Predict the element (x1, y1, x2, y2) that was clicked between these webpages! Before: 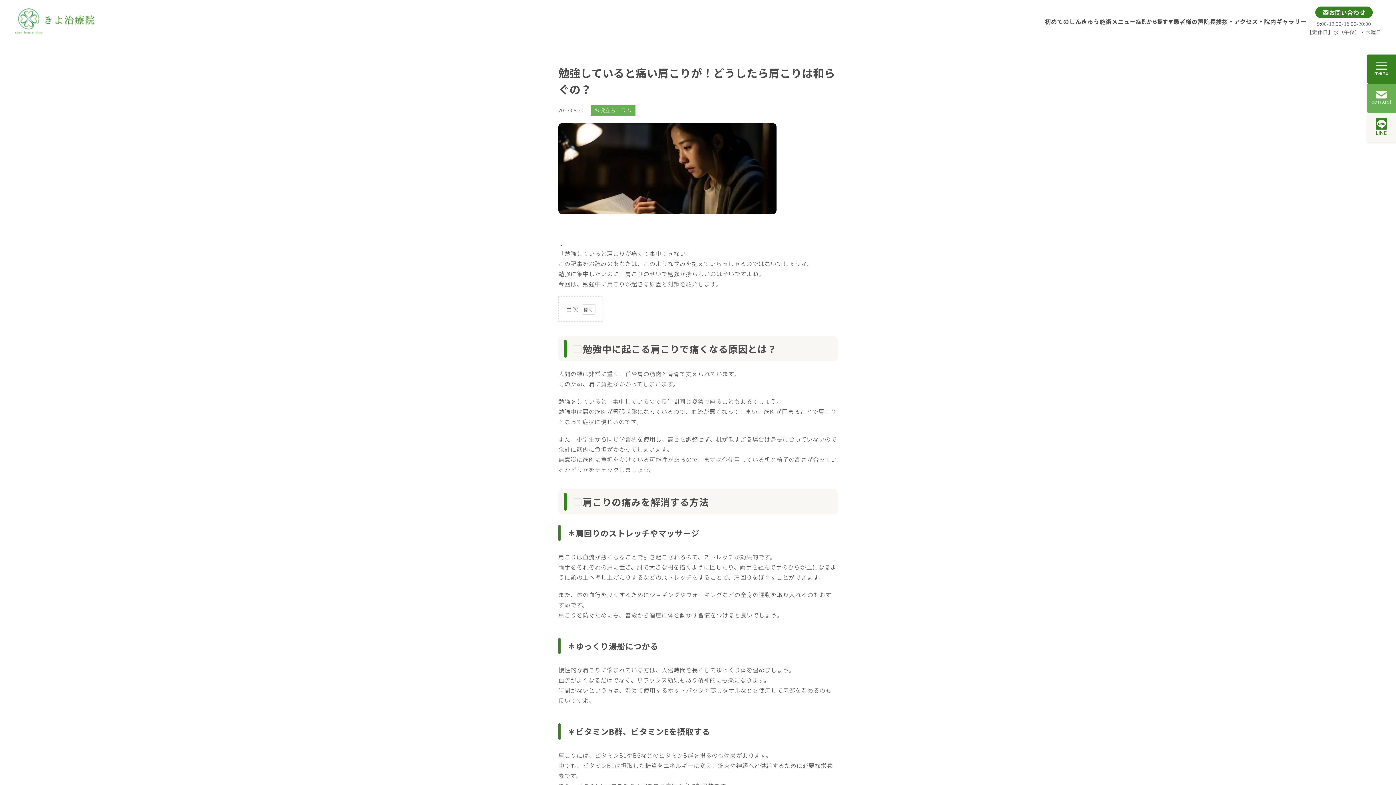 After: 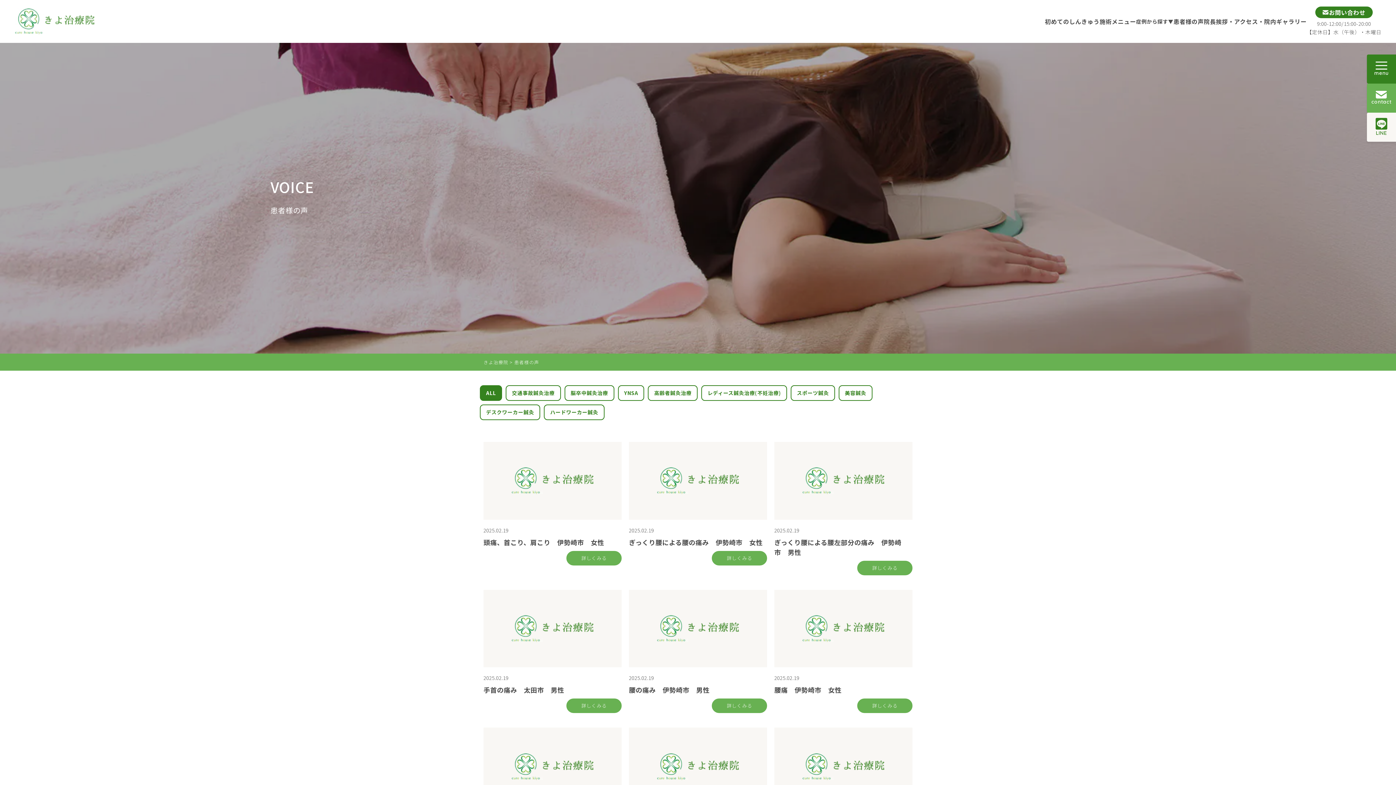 Action: bbox: (1173, 18, 1204, 24) label: 患者様の声